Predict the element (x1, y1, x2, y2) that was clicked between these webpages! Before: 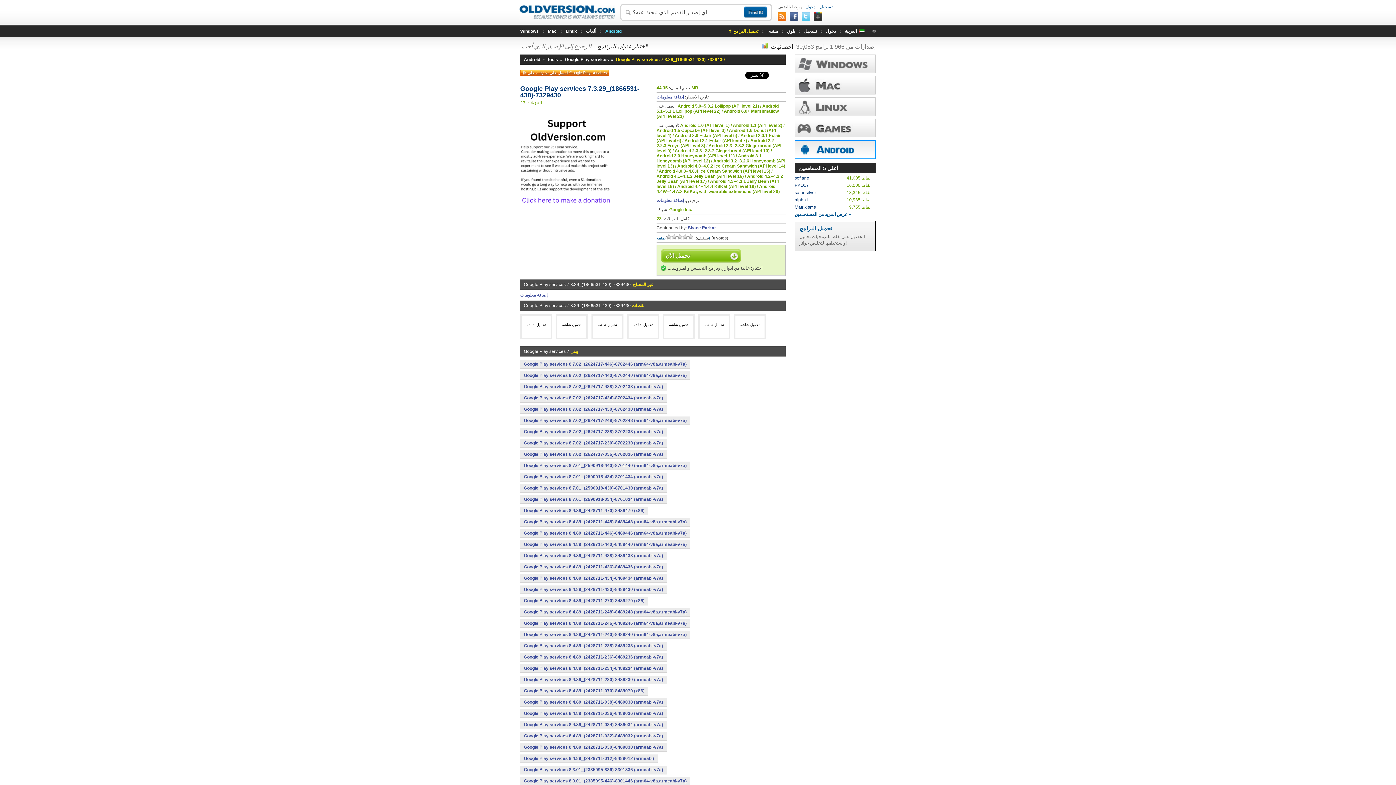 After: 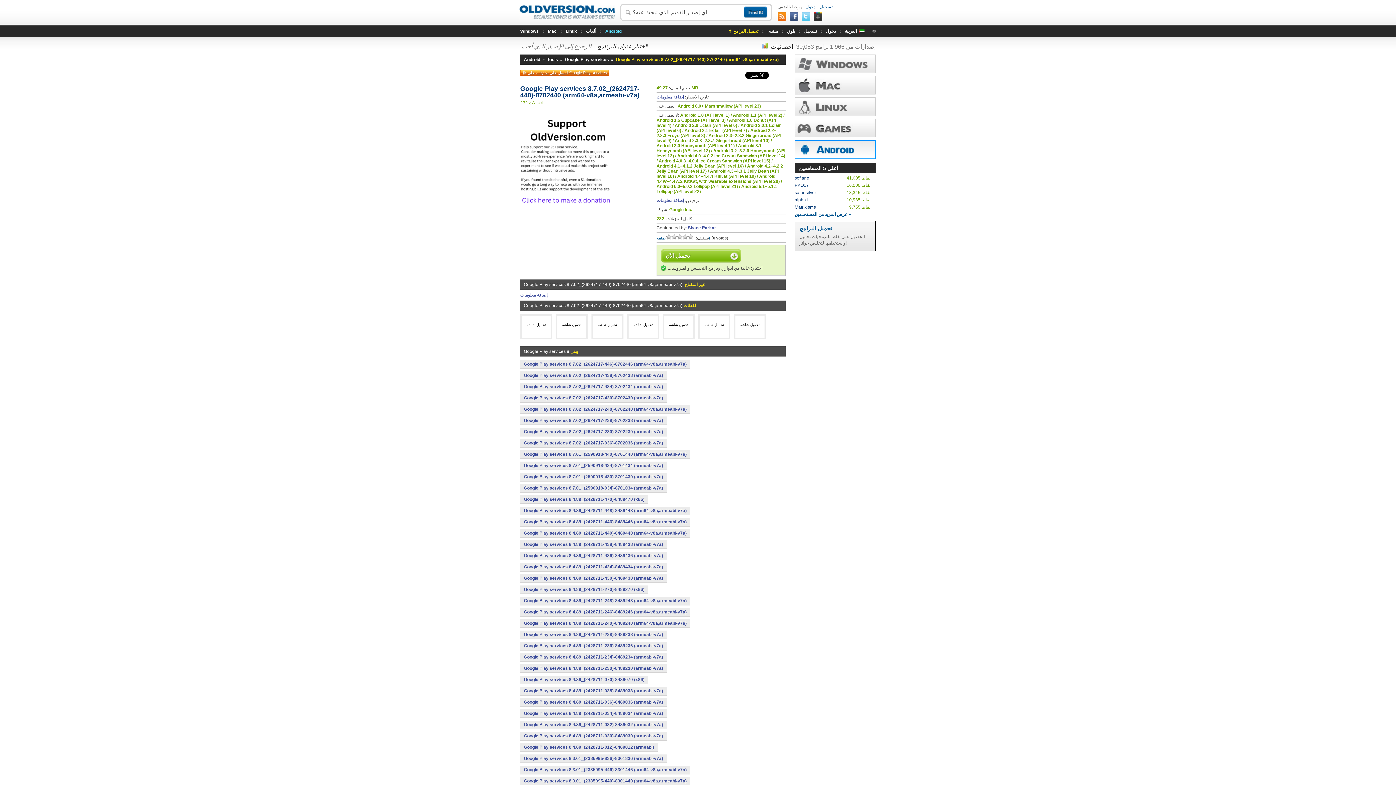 Action: bbox: (520, 371, 690, 379) label: Google Play services 8.7.02_(2624717-440)-8702440 (arm64-v8a,armeabi-v7a)